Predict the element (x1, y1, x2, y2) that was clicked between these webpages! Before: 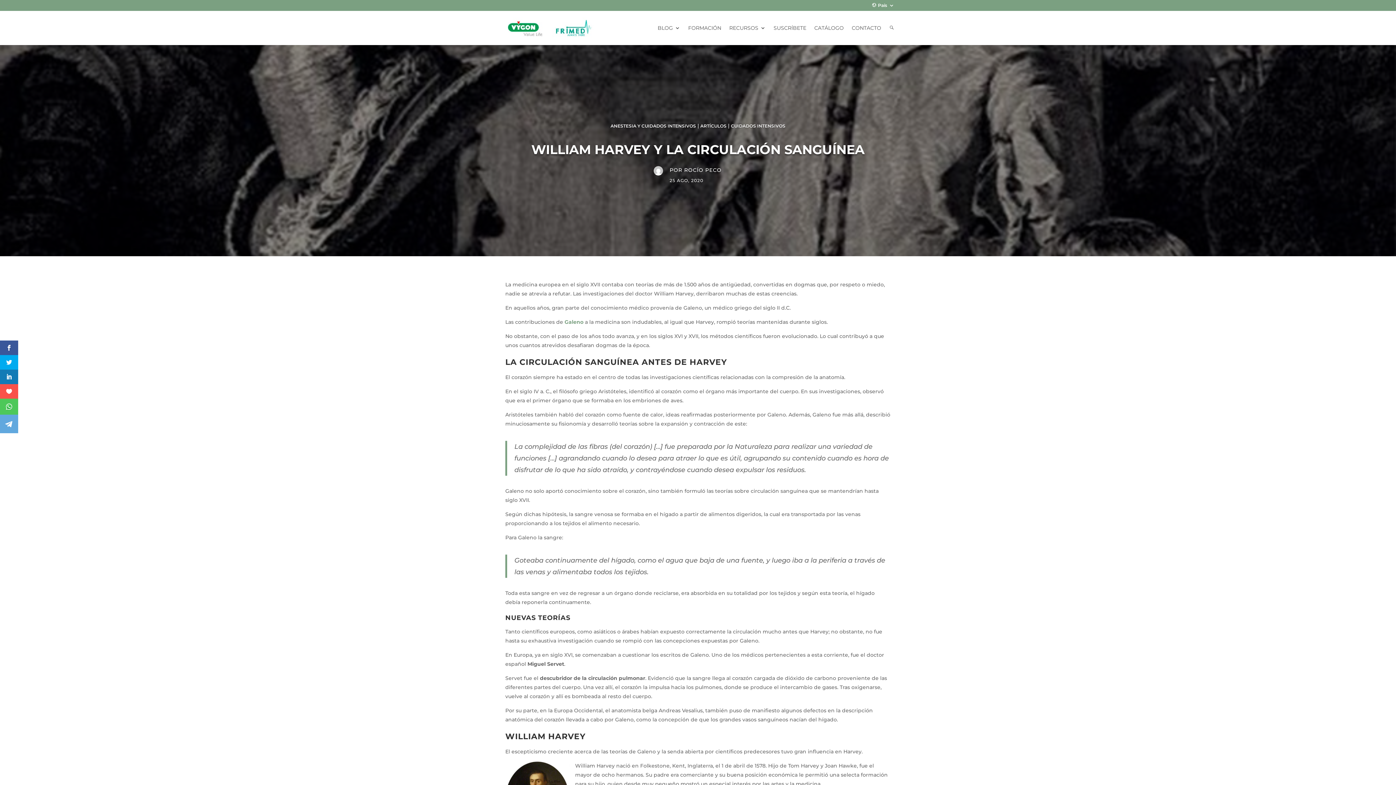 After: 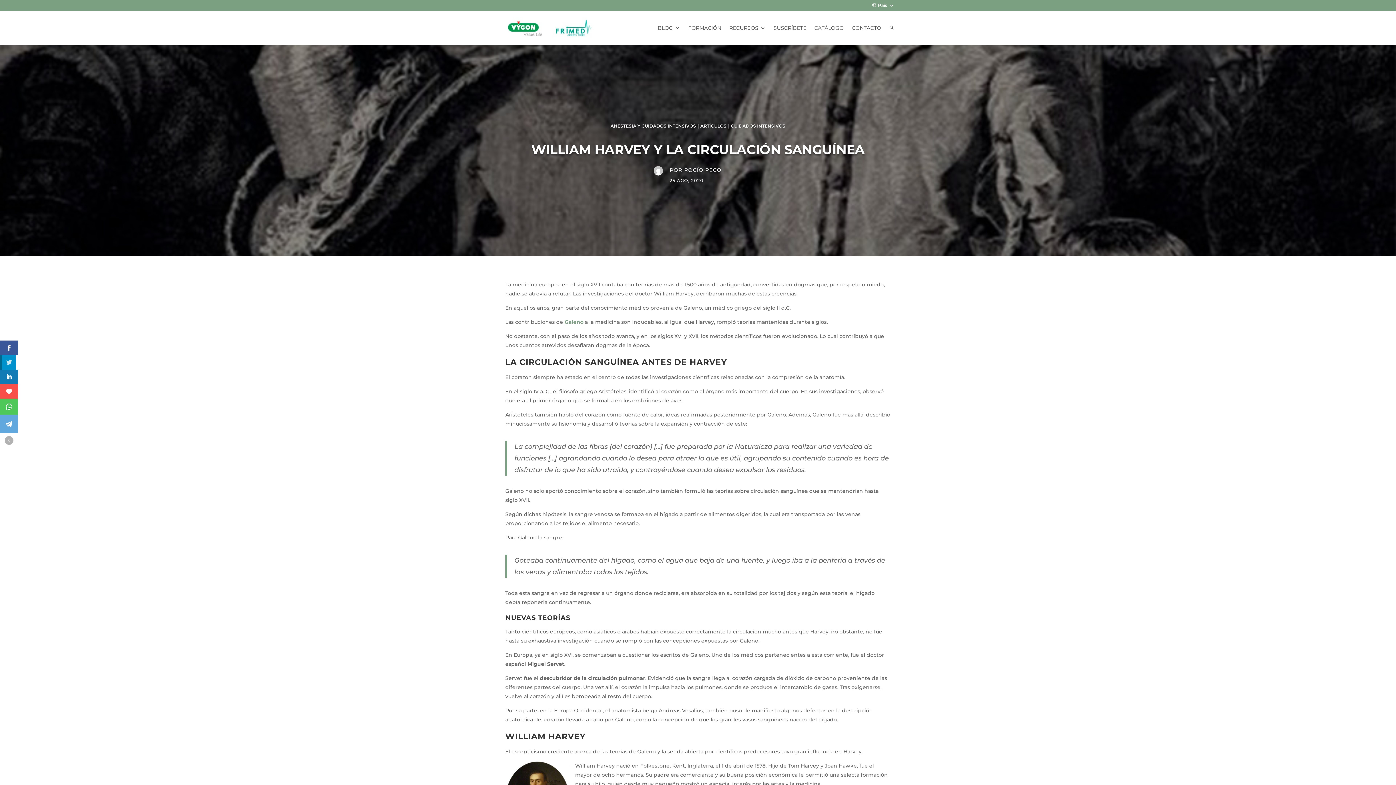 Action: bbox: (0, 355, 18, 369)